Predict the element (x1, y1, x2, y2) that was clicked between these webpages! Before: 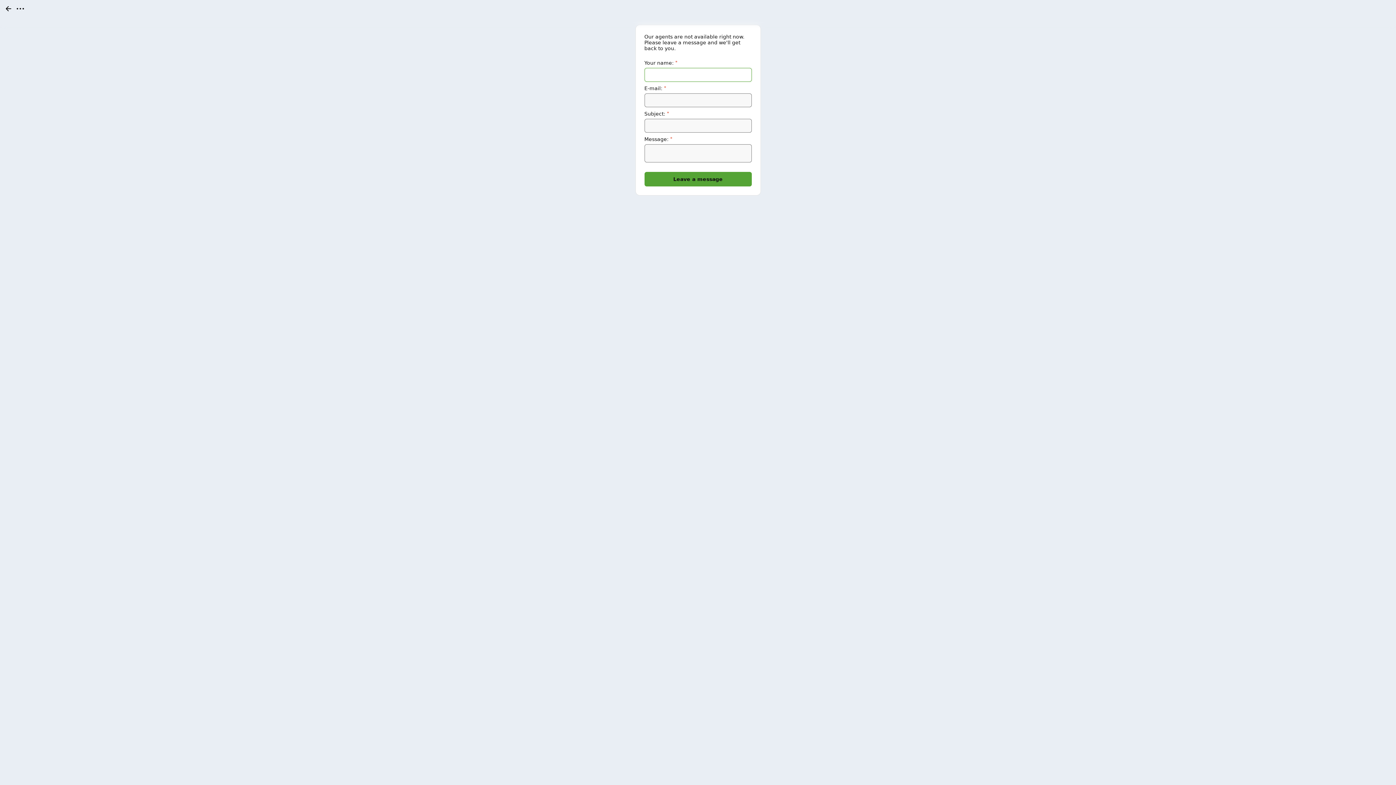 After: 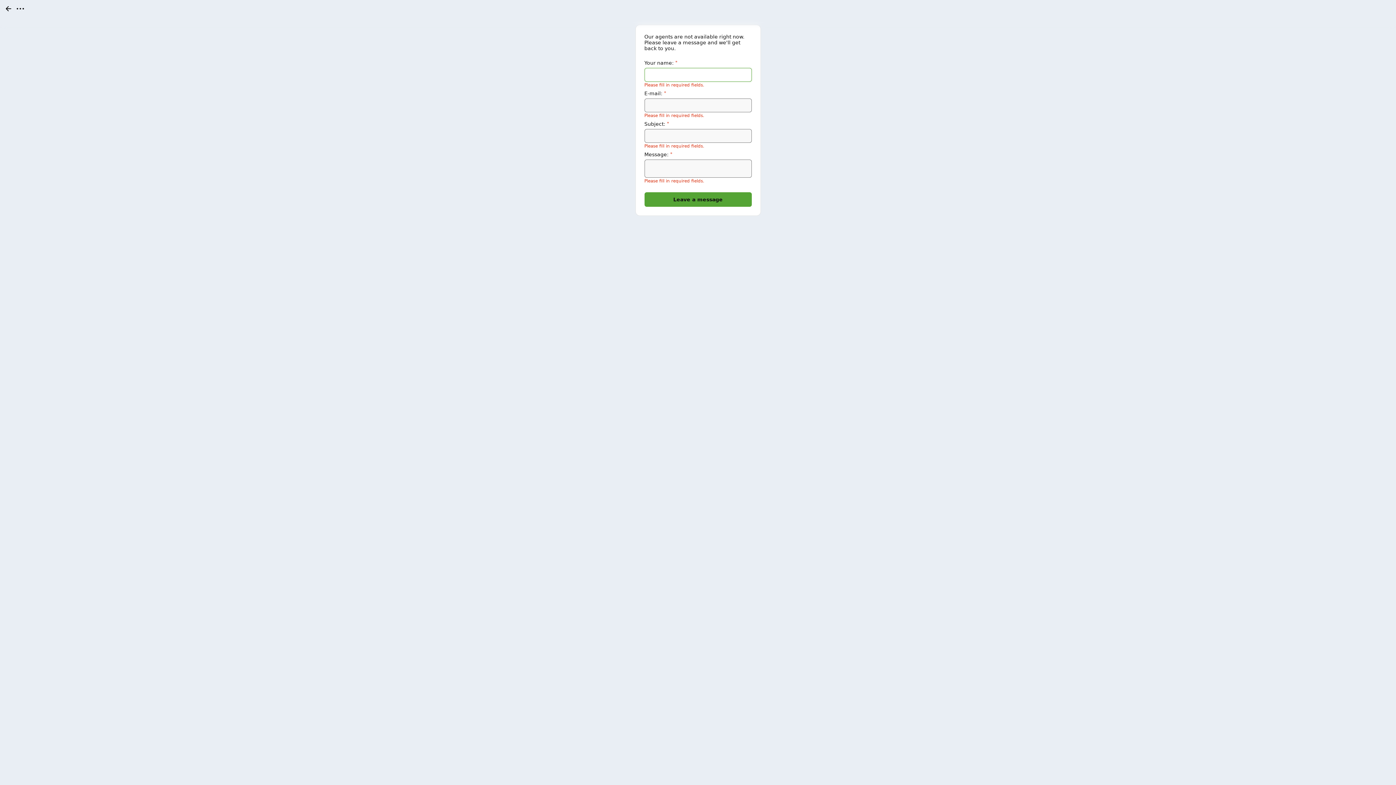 Action: bbox: (644, 172, 751, 186) label: Leave a message